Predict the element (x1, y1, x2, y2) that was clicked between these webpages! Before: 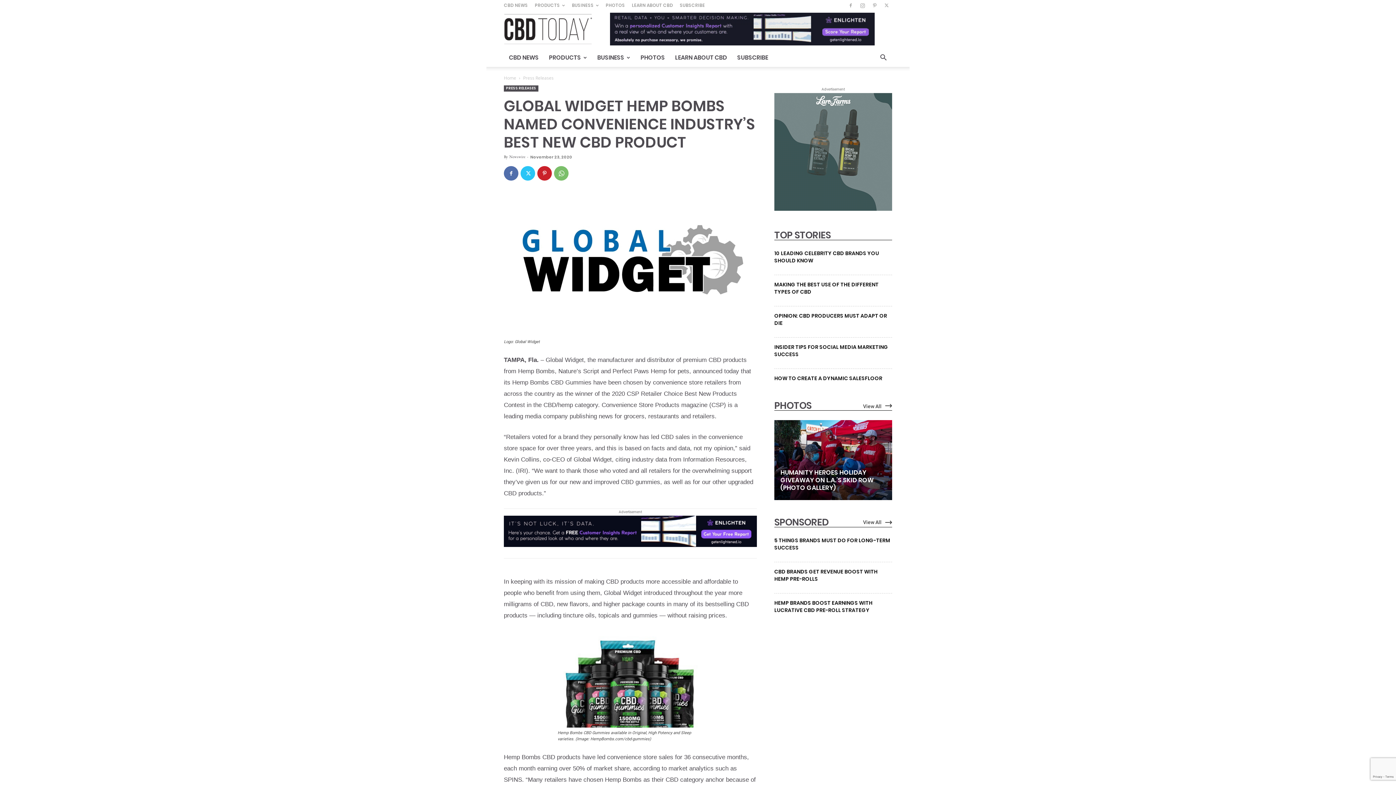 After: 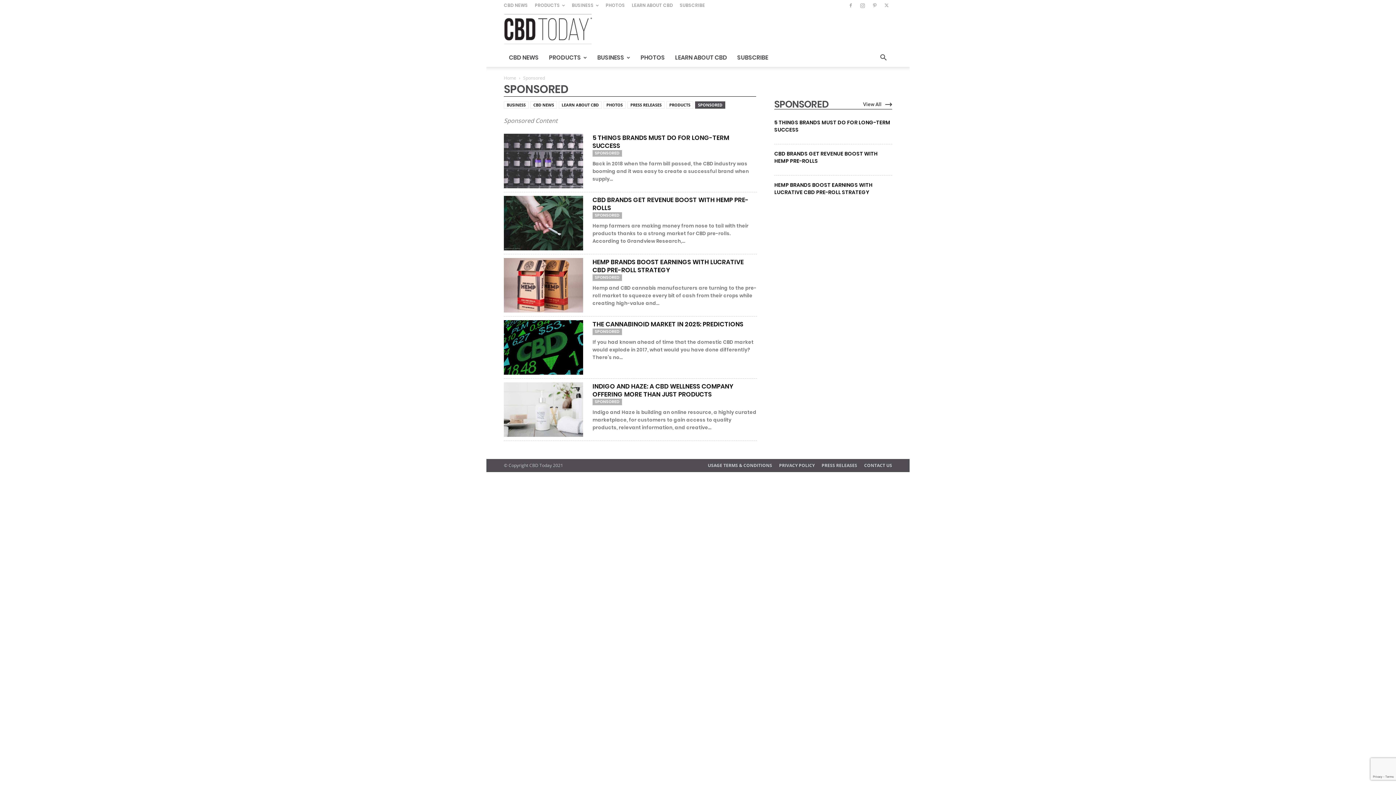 Action: bbox: (863, 517, 892, 528) label: View All